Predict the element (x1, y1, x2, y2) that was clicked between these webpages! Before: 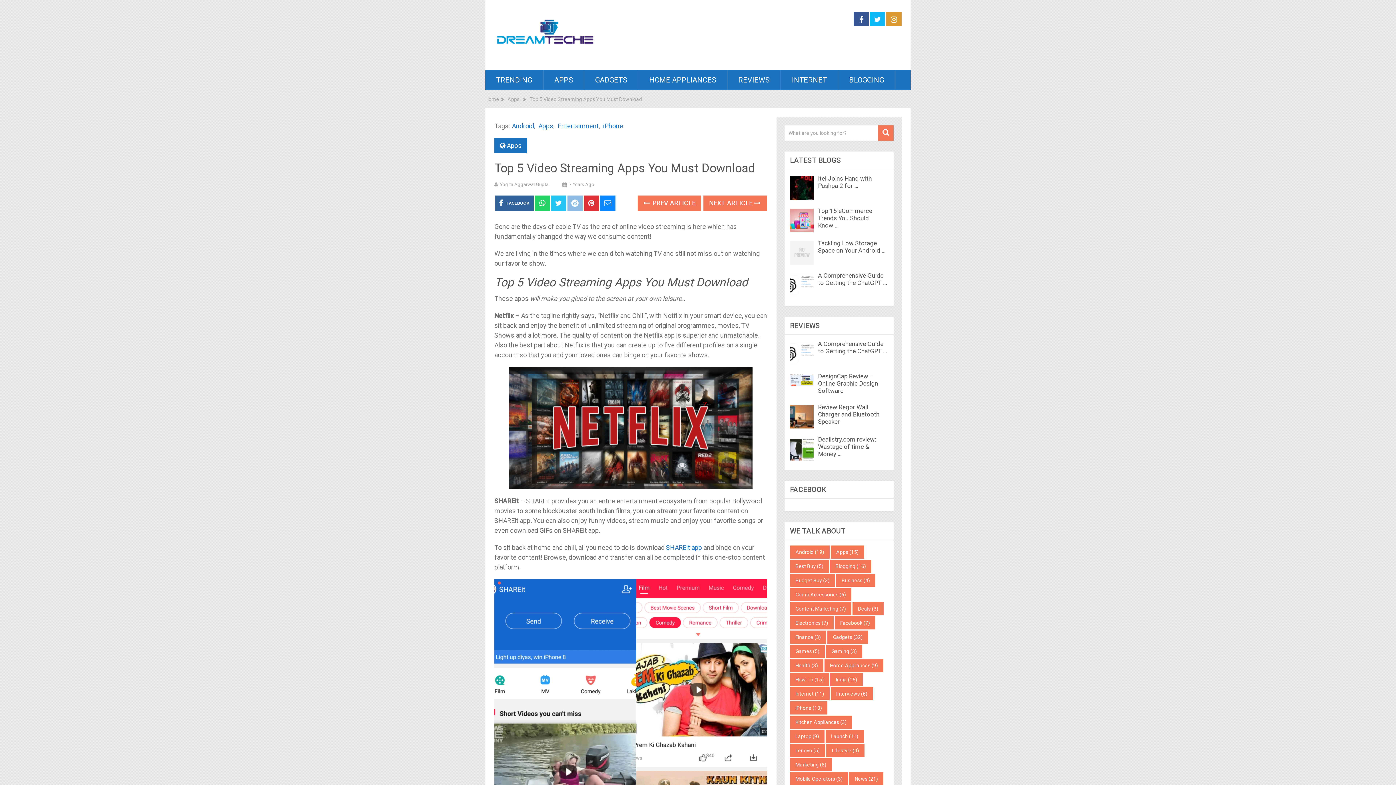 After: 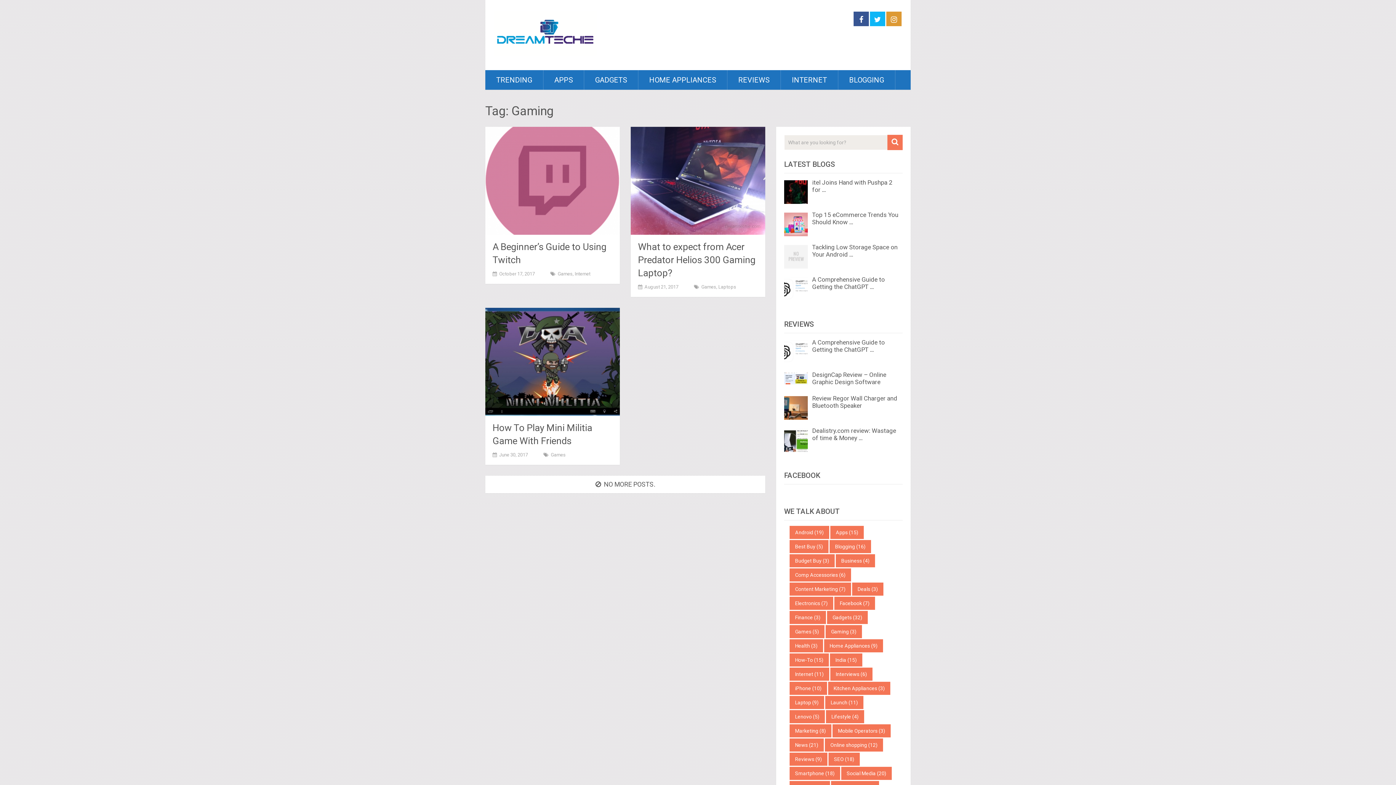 Action: label: Gaming (3 items) bbox: (826, 645, 862, 658)